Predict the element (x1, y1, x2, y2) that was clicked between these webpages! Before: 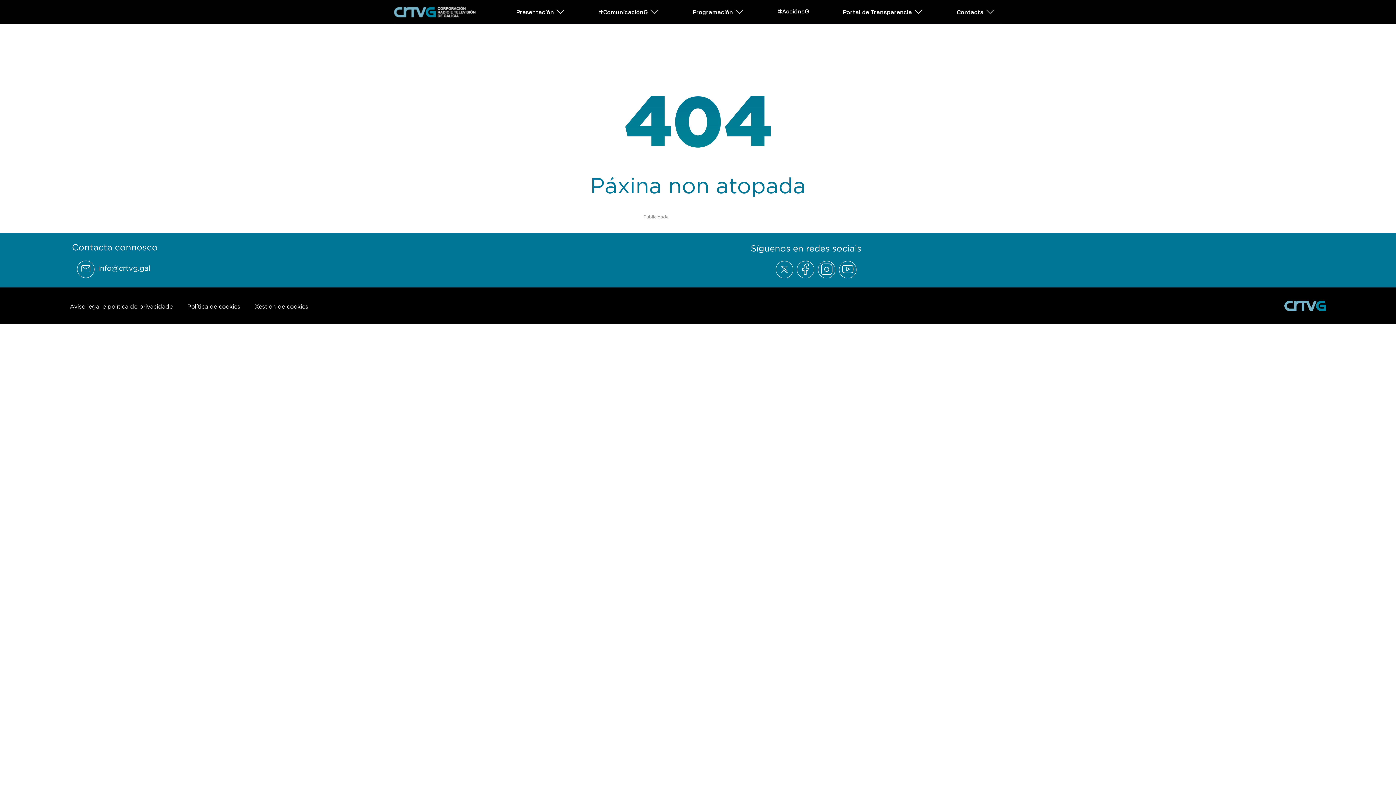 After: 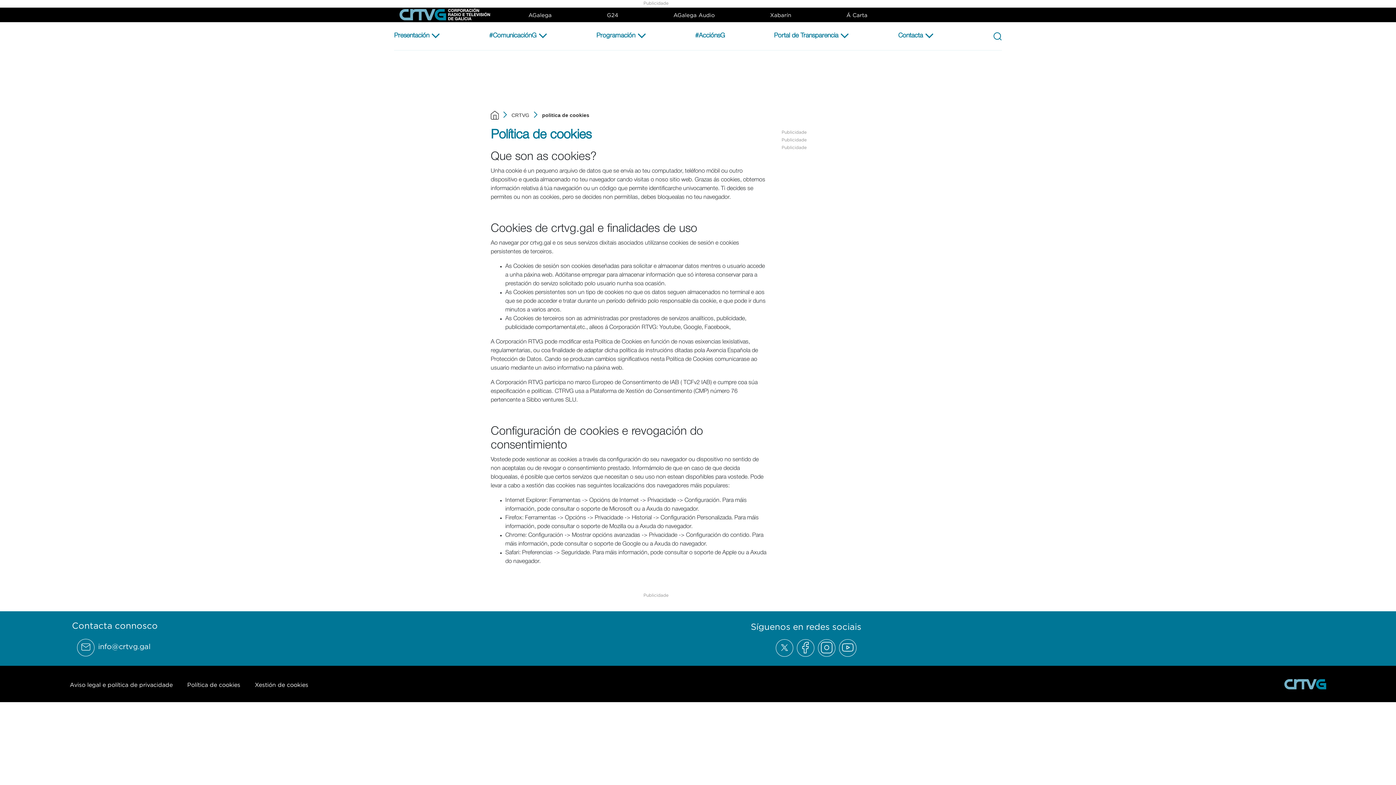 Action: label: Política de cookies bbox: (187, 303, 240, 309)